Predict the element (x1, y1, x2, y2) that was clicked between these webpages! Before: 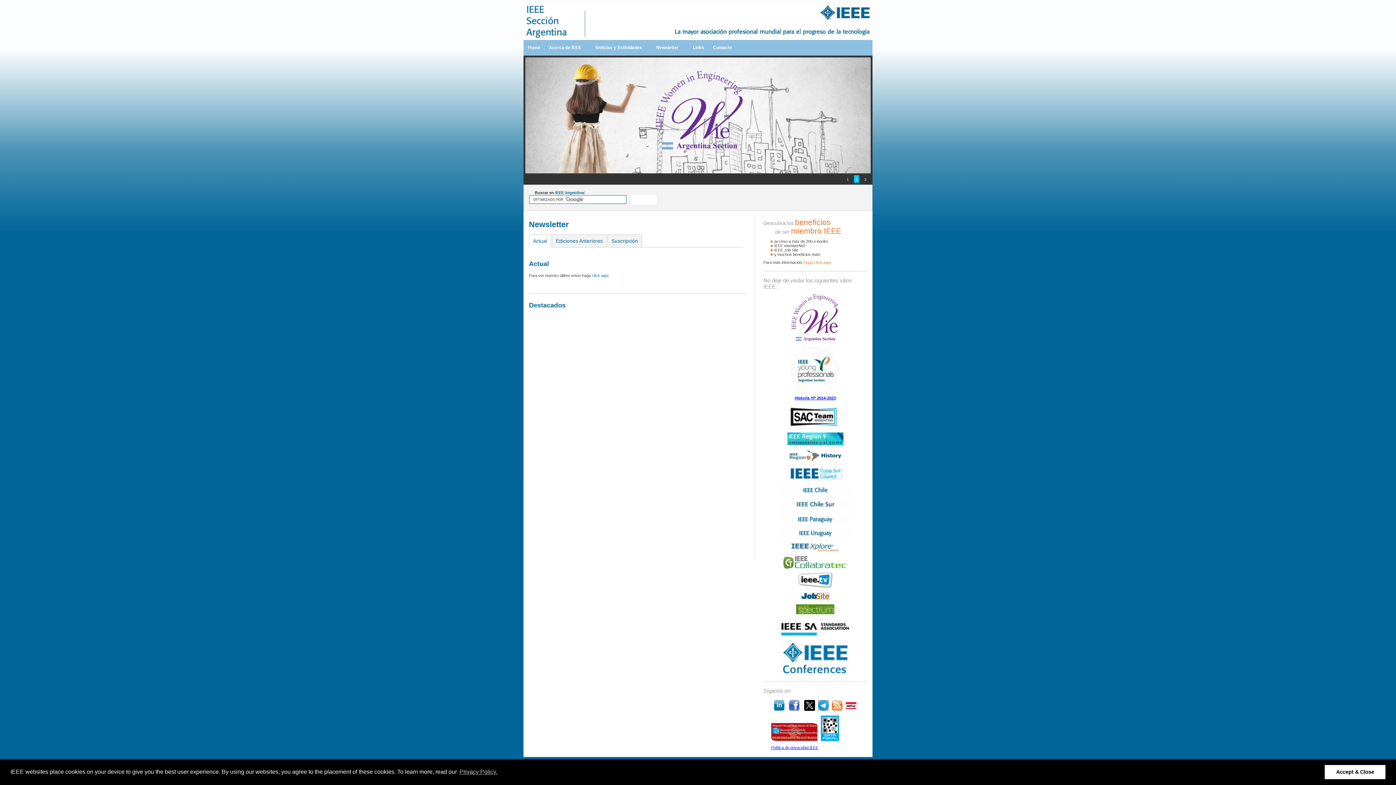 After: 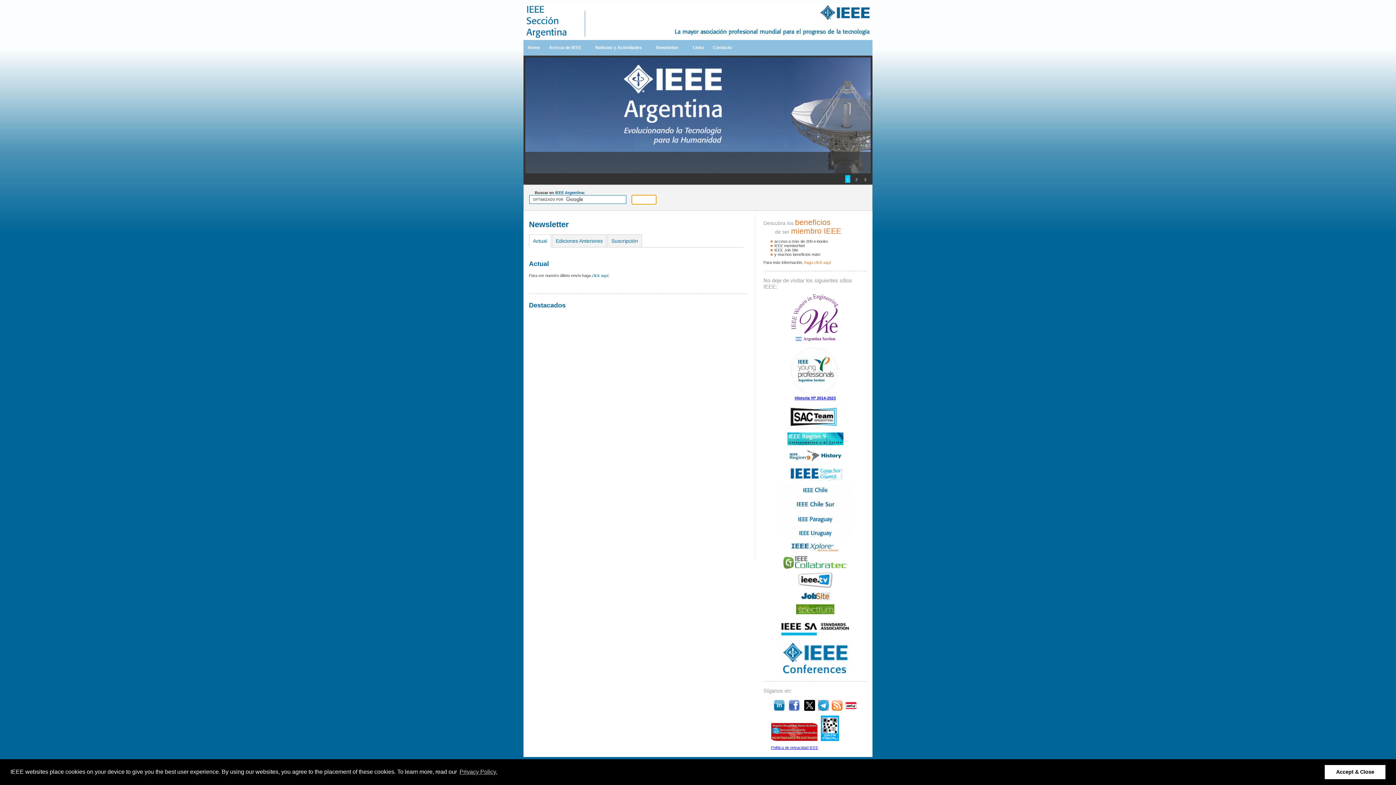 Action: bbox: (631, 194, 656, 204)